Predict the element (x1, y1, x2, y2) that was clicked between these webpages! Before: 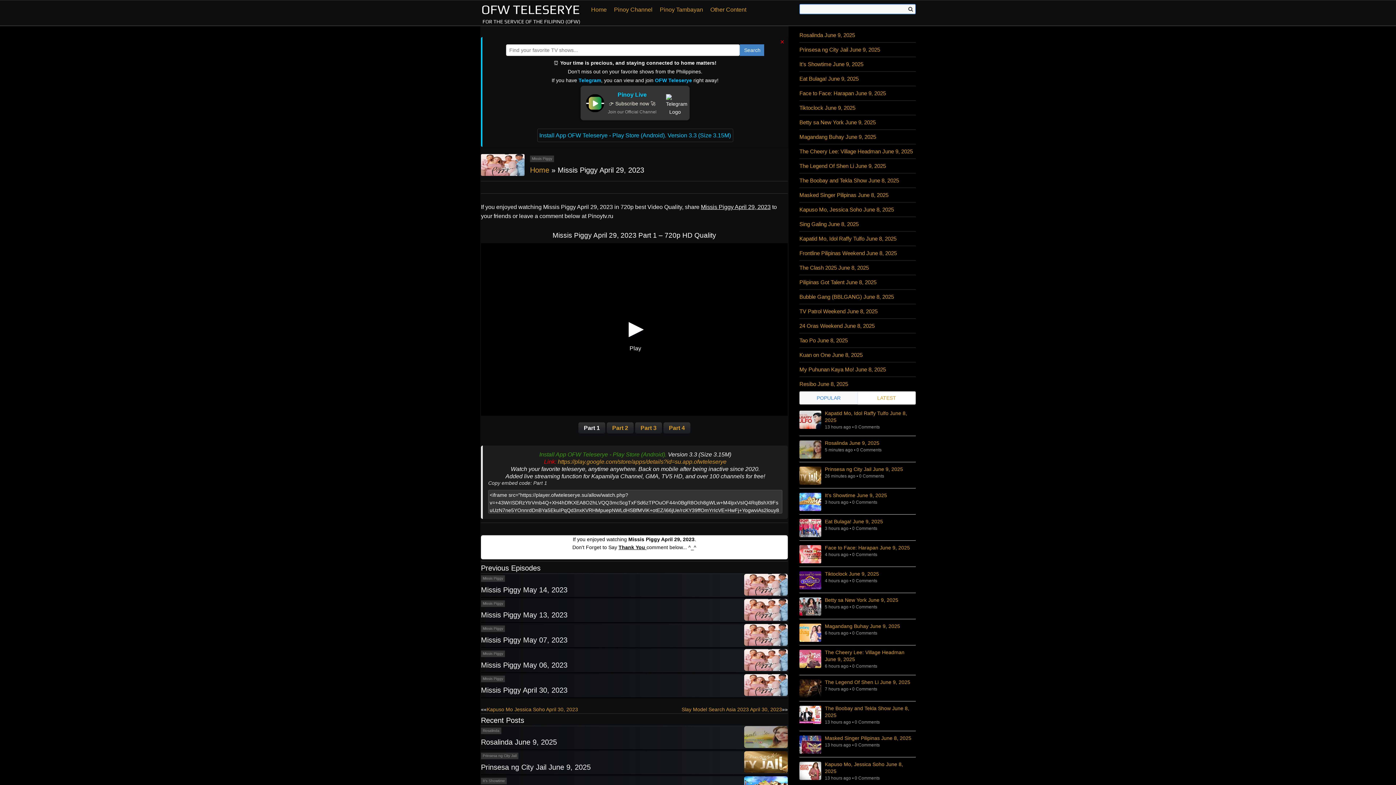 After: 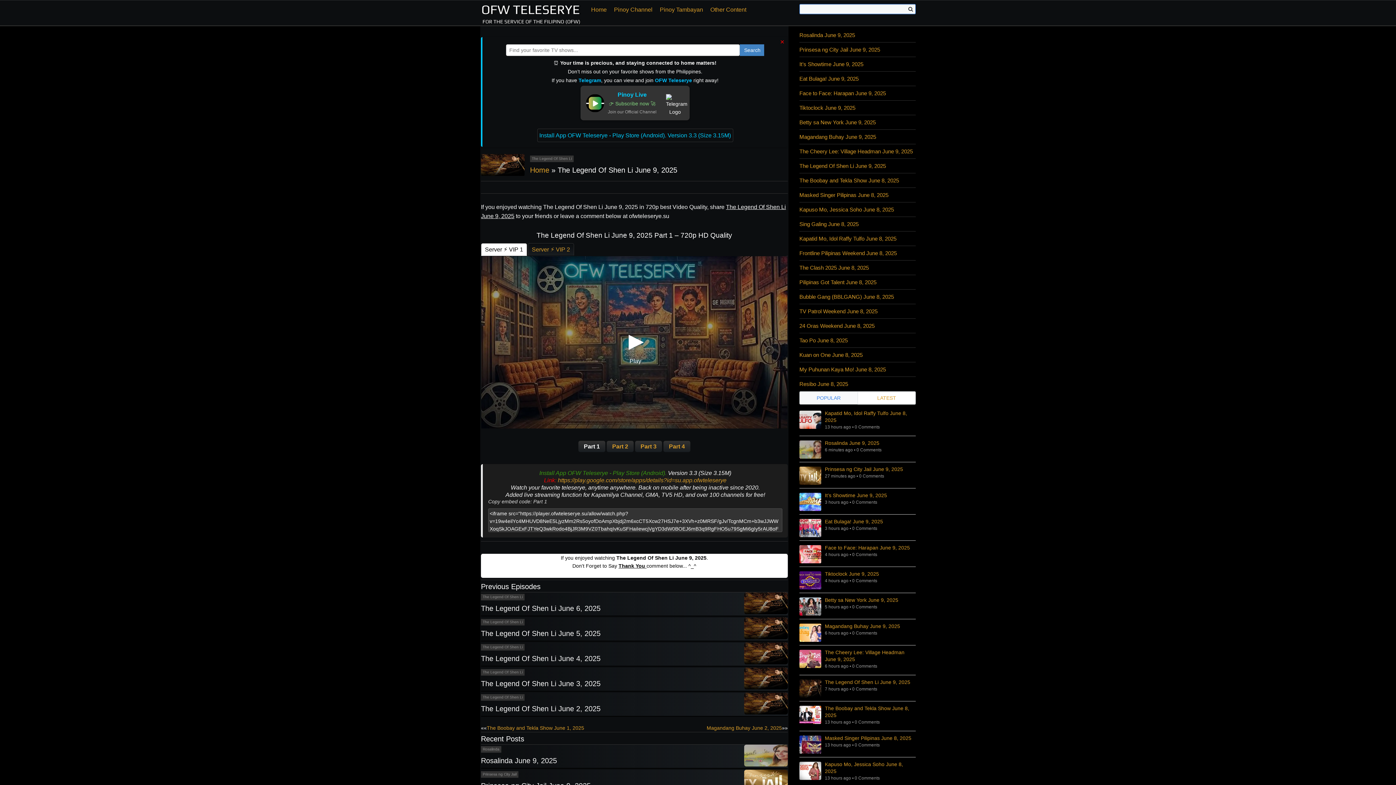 Action: bbox: (825, 679, 916, 686) label: The Legend Of Shen Li June 9, 2025